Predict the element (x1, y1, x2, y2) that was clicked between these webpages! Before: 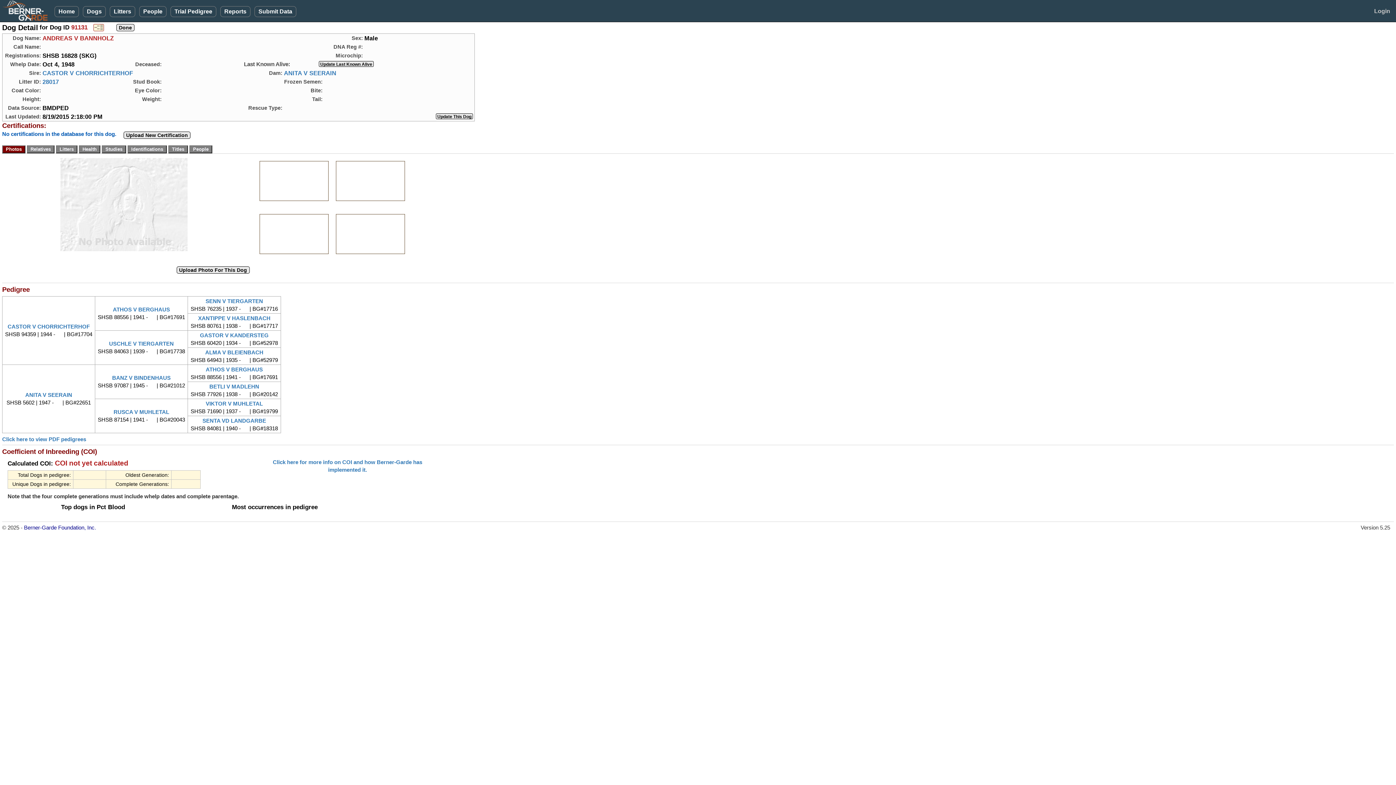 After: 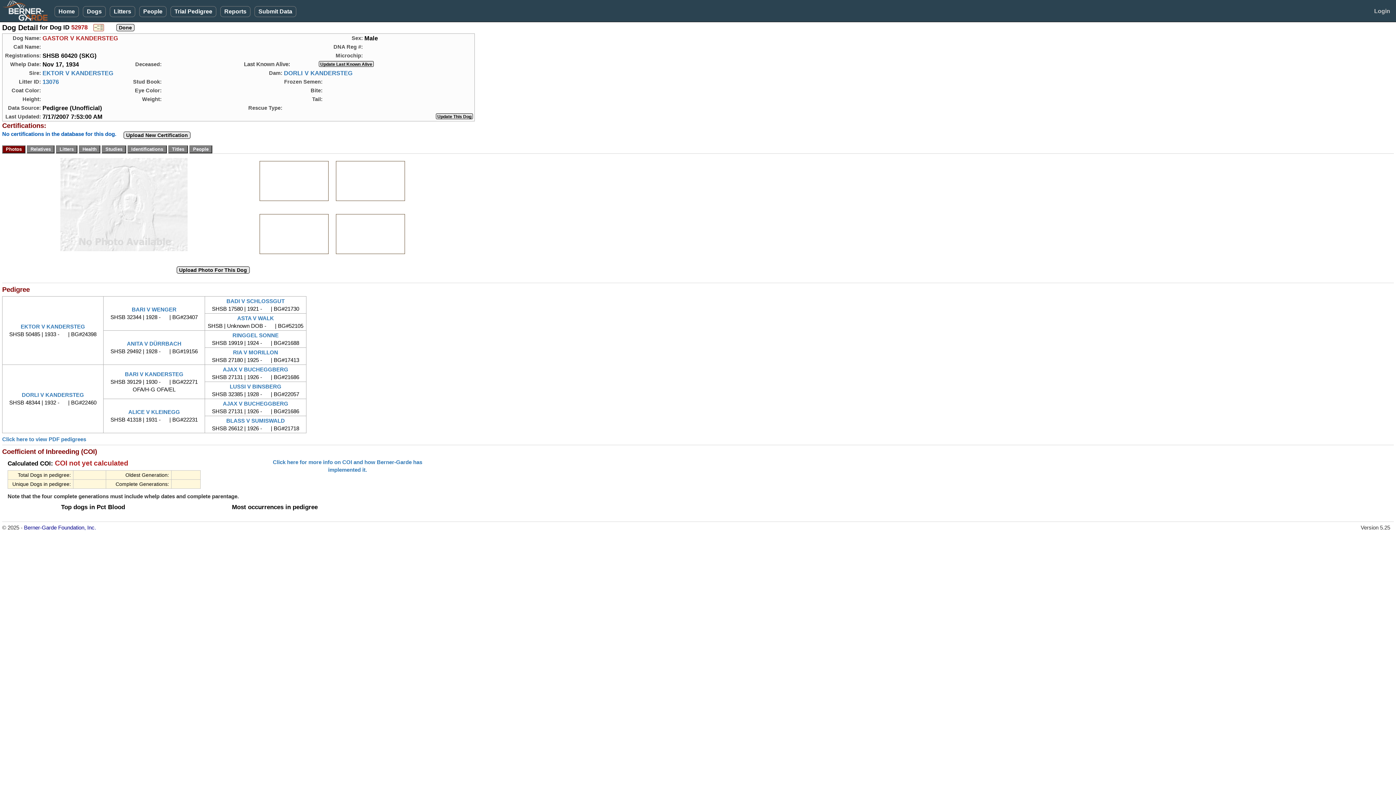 Action: label: GASTOR V KANDERSTEG
 bbox: (200, 332, 268, 338)